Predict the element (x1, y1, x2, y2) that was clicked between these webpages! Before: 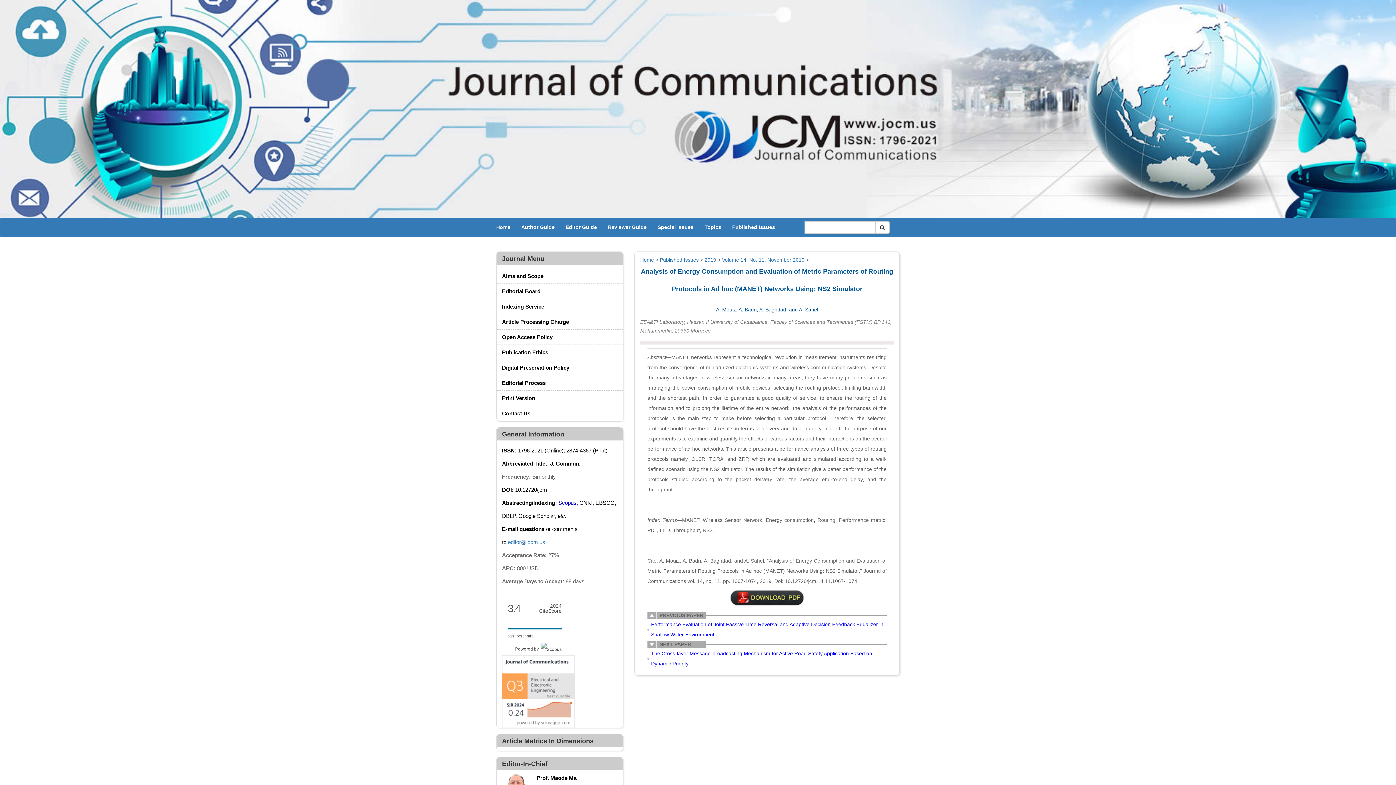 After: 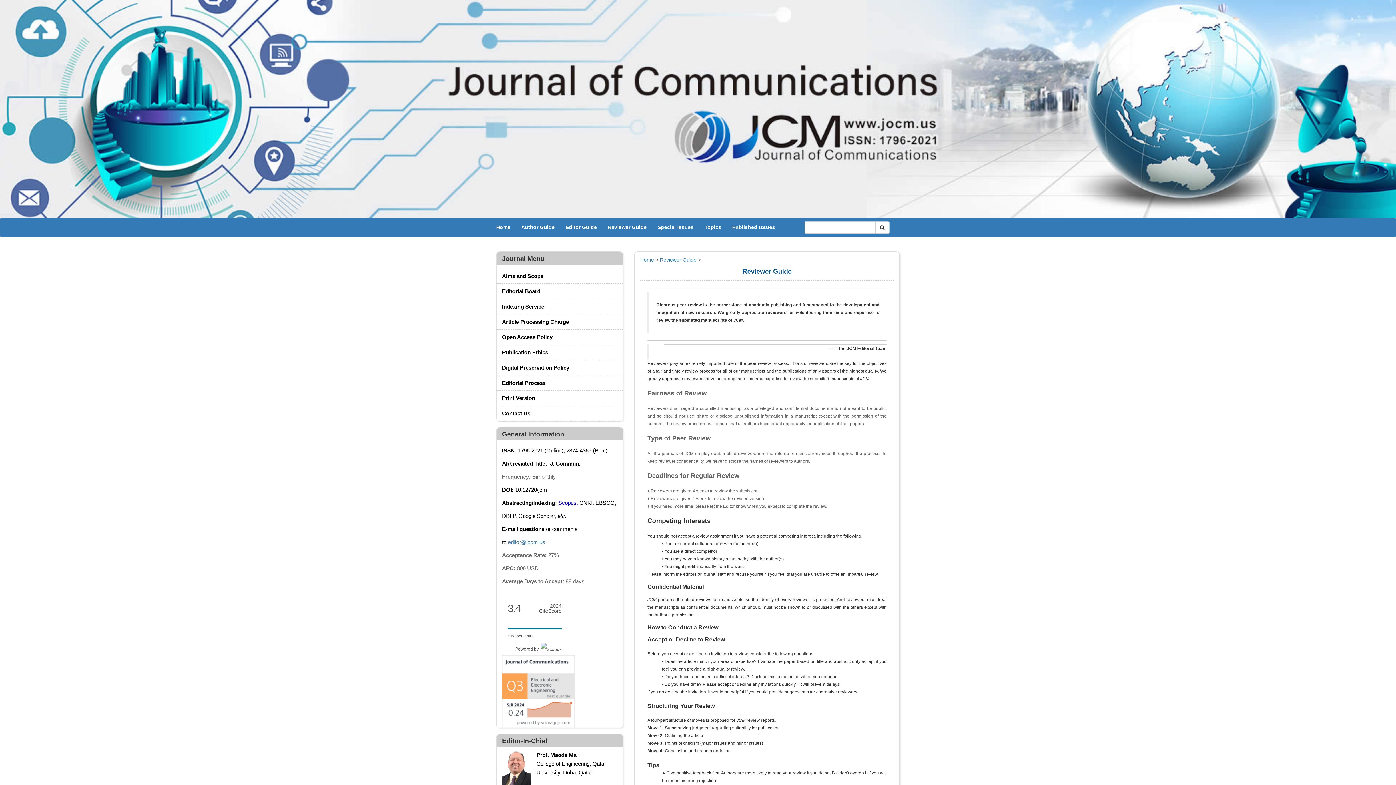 Action: label: Reviewer Guide bbox: (602, 222, 652, 233)